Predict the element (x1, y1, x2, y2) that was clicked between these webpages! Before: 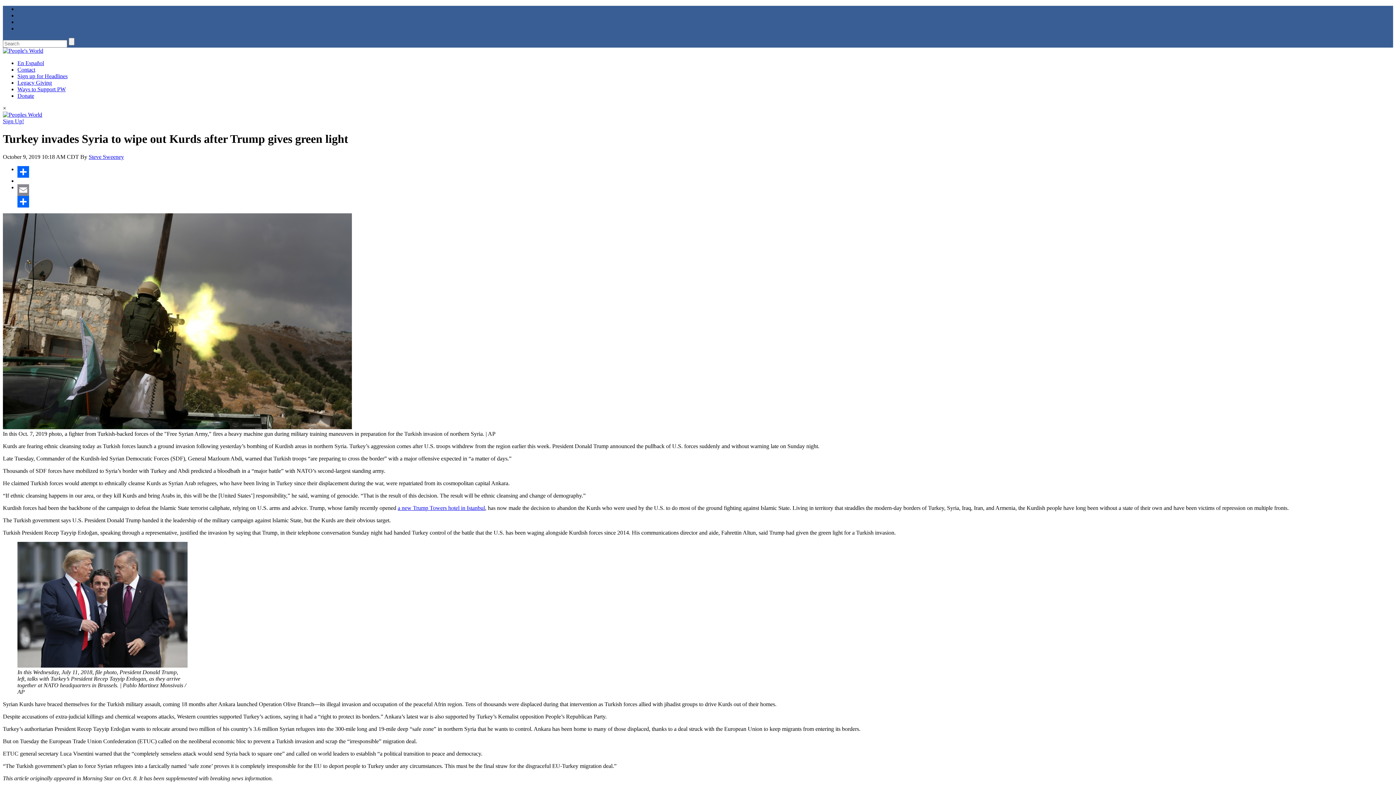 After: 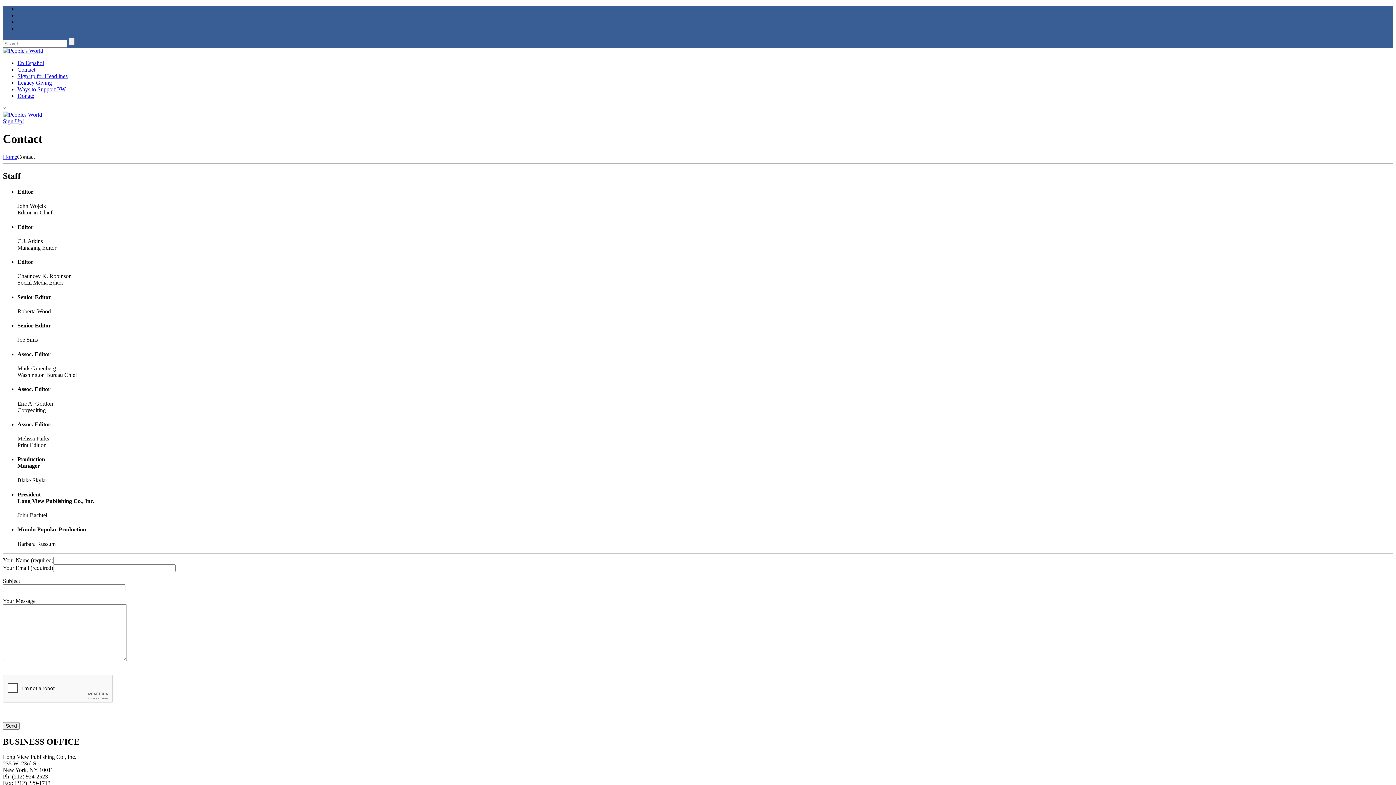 Action: bbox: (17, 66, 35, 72) label: Contact